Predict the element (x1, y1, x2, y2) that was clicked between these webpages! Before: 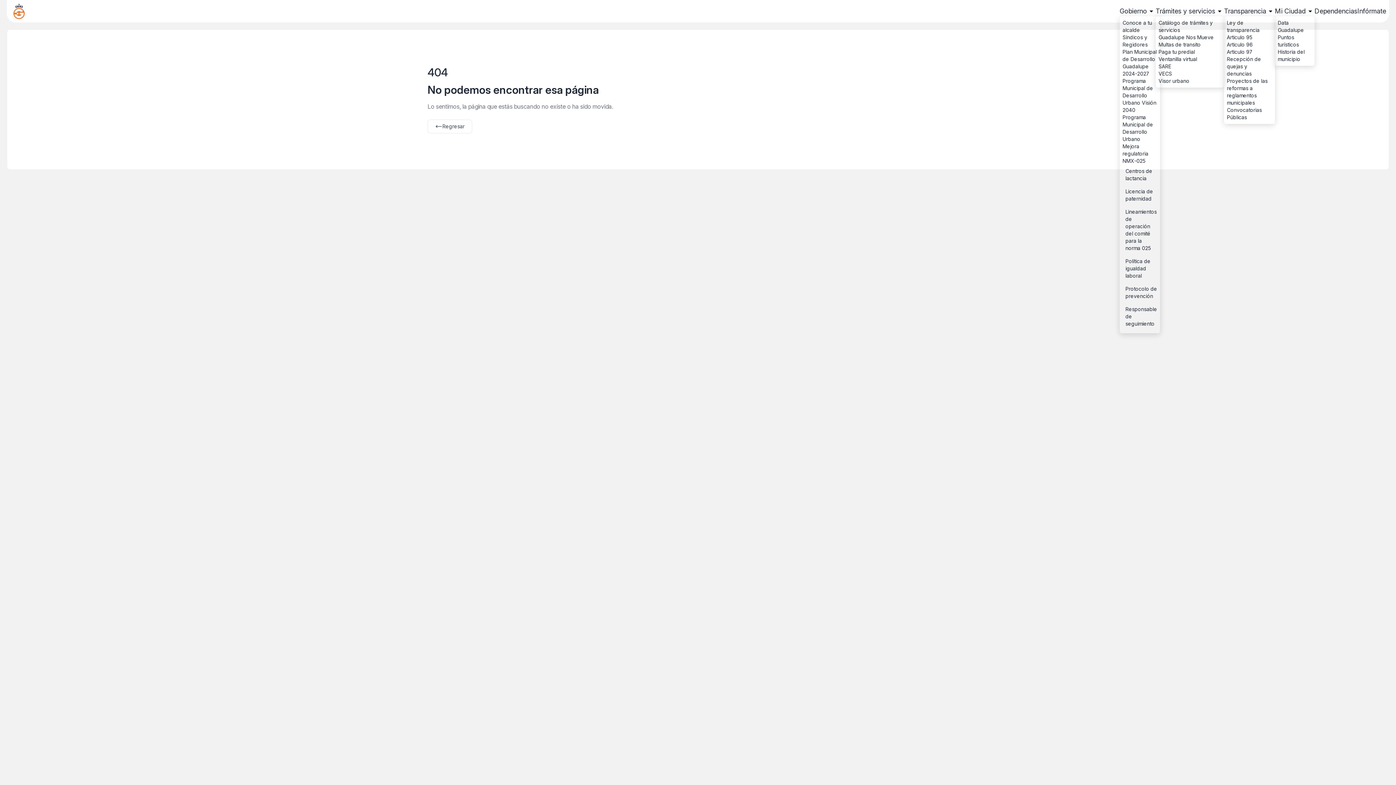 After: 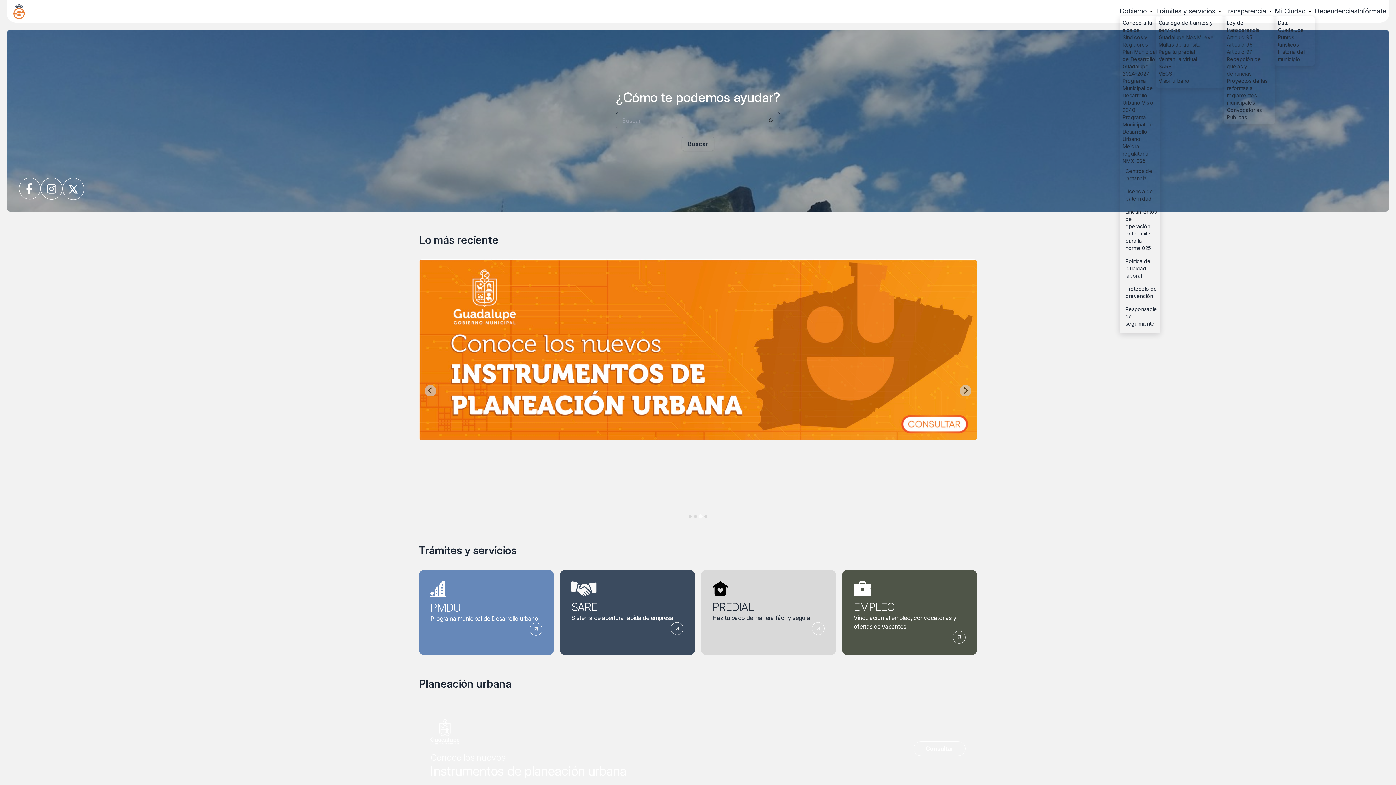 Action: label: Ir al inicio bbox: (472, 120, 510, 133)